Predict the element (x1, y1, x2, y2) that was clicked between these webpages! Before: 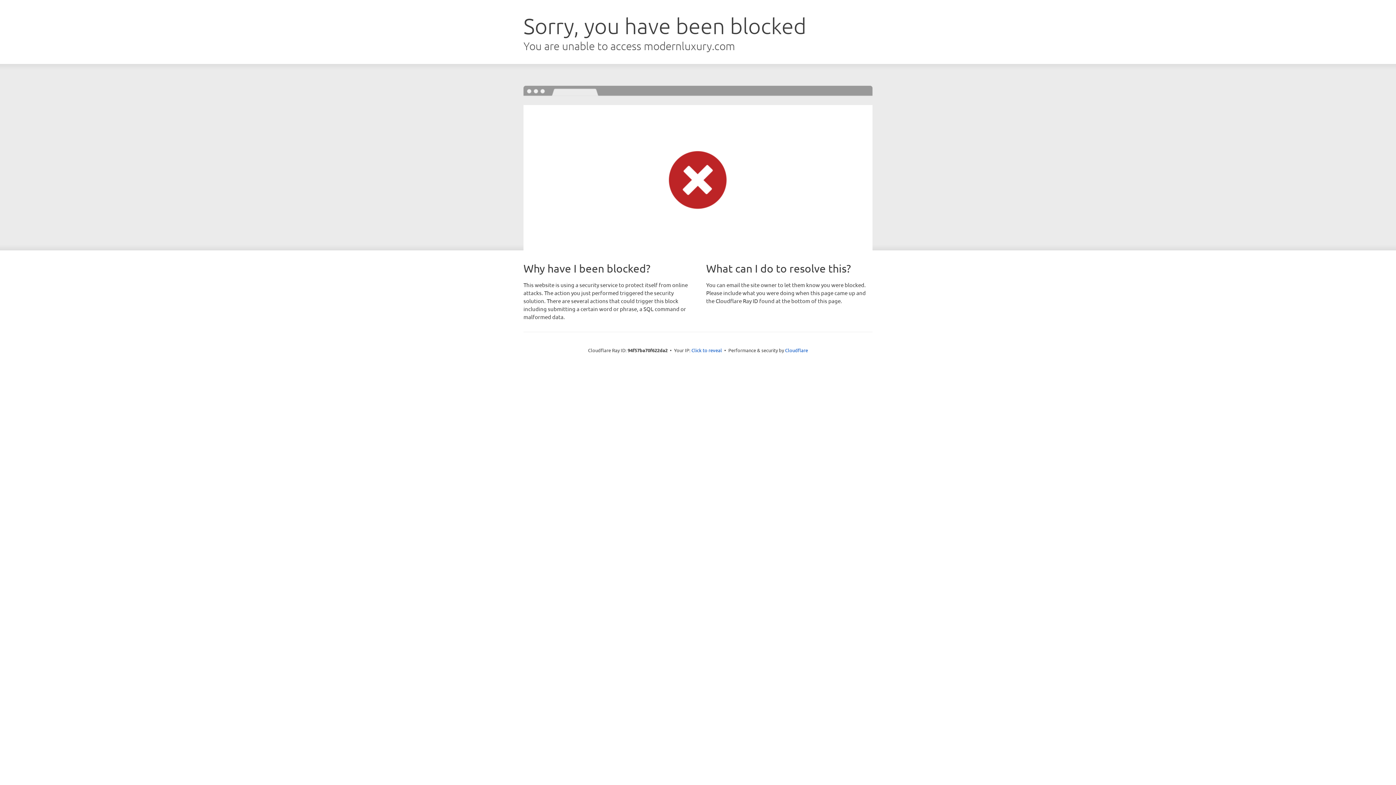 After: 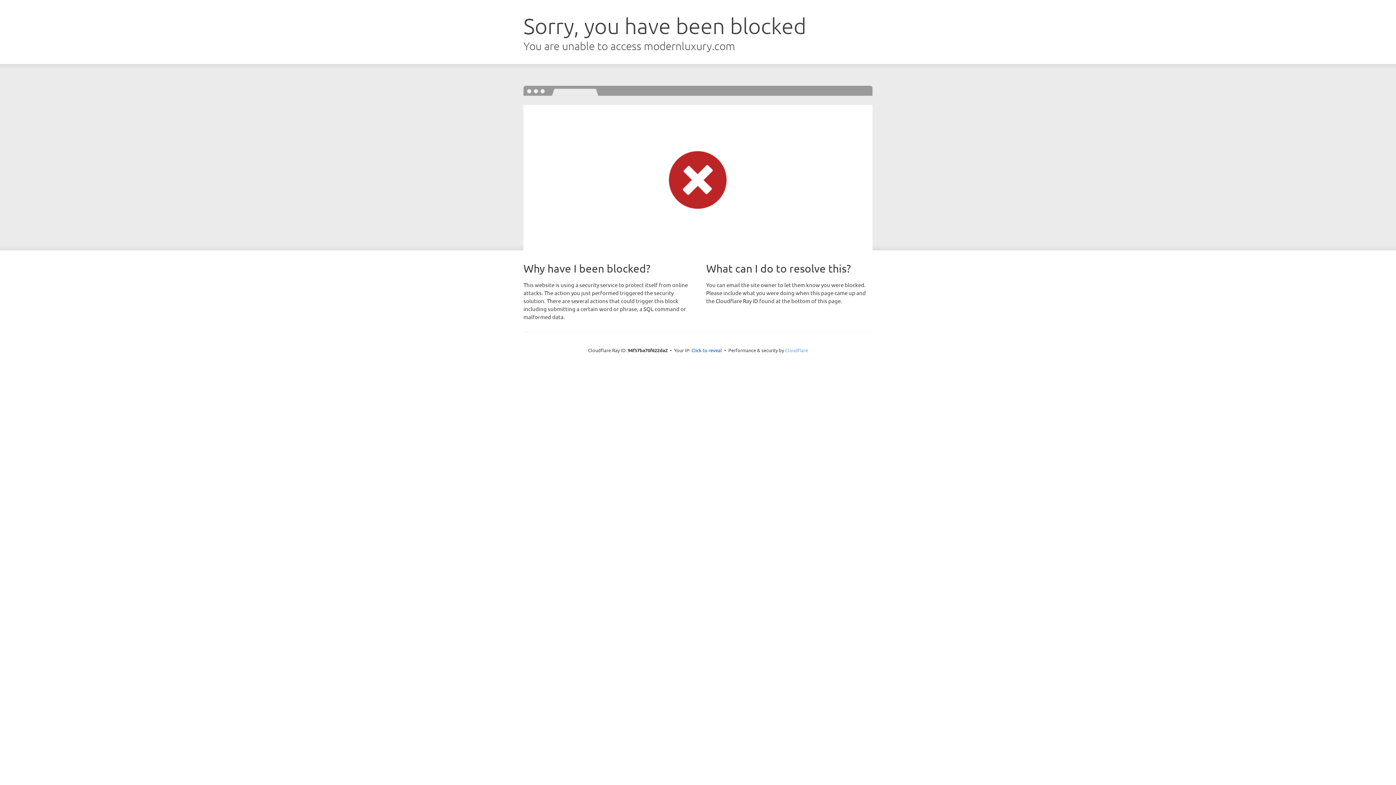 Action: bbox: (785, 347, 808, 353) label: Cloudflare